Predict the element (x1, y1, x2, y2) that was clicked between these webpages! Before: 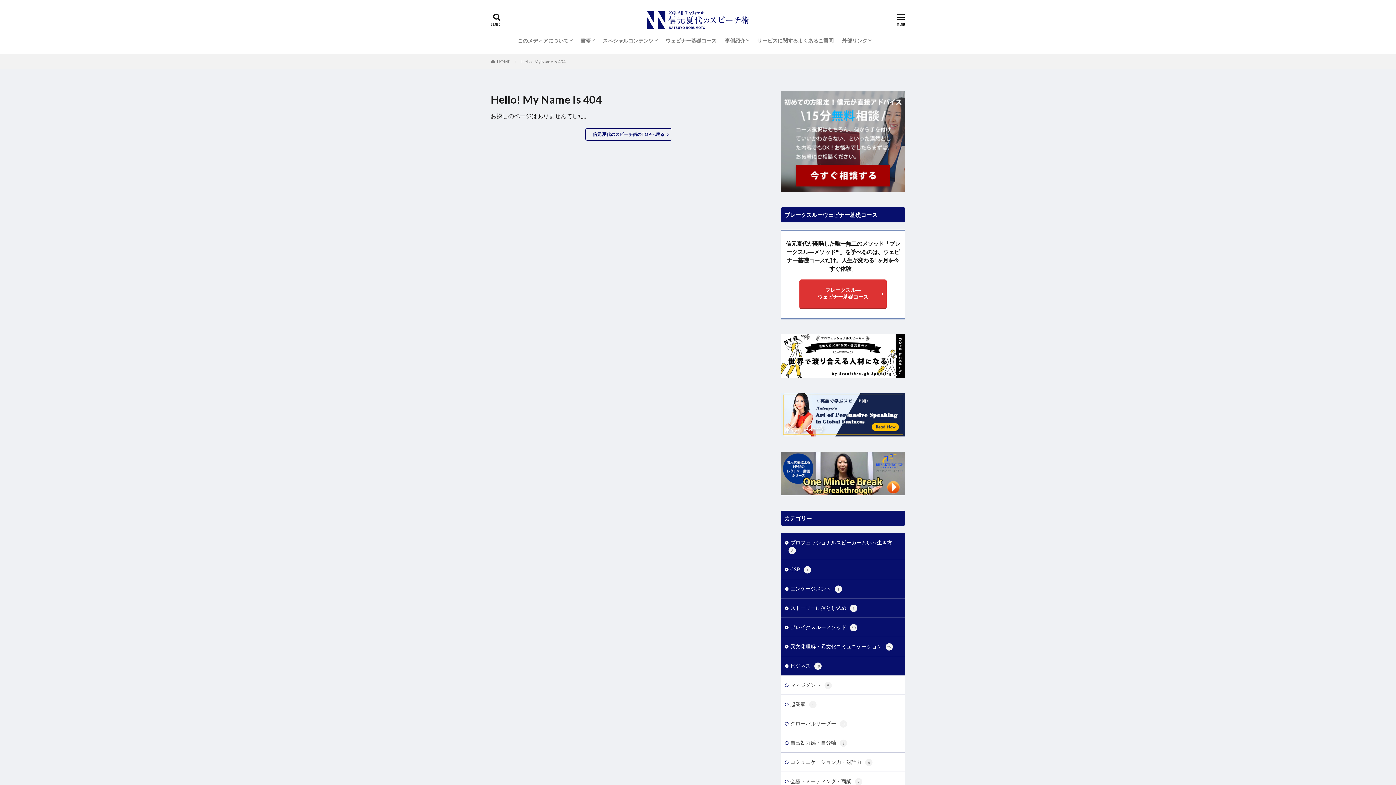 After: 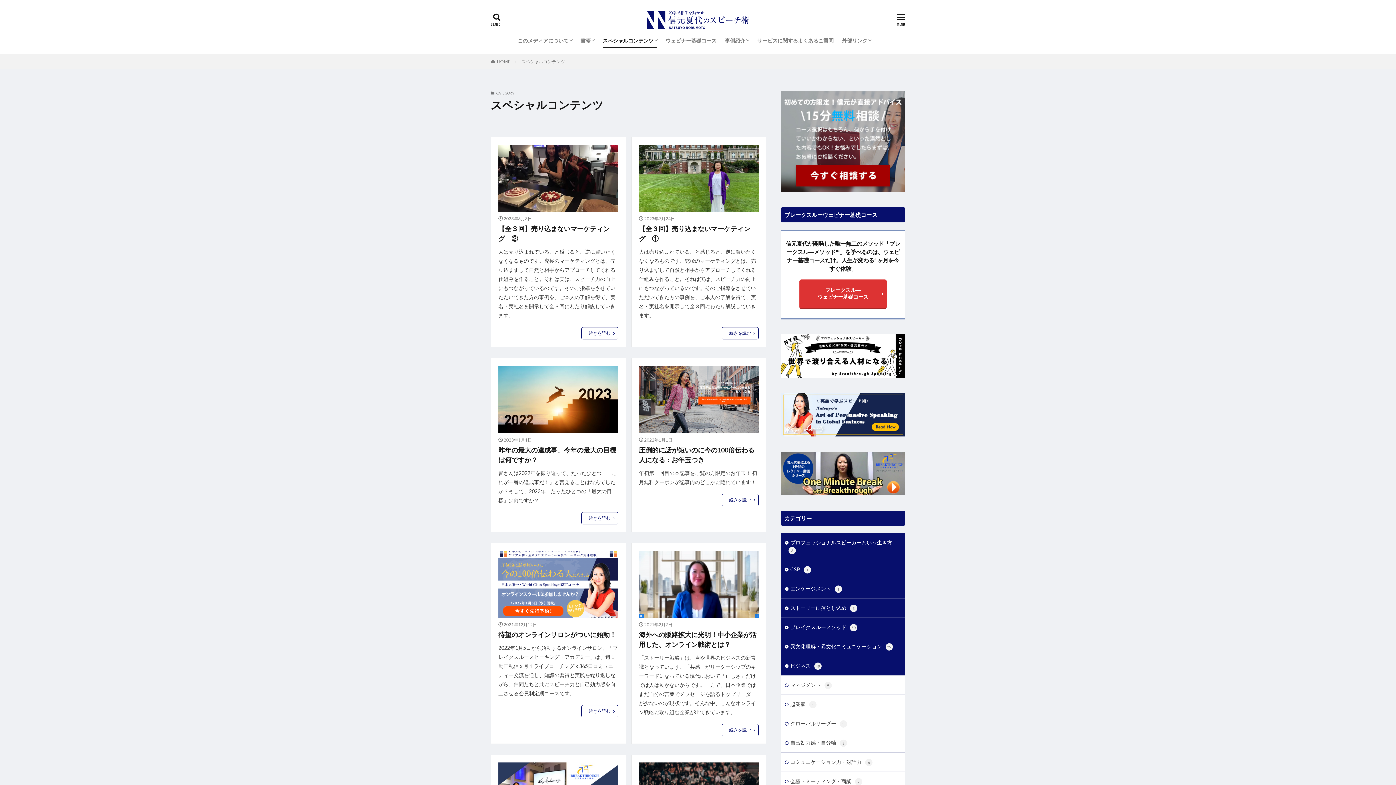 Action: label: スペシャルコンテンツ bbox: (602, 34, 657, 46)